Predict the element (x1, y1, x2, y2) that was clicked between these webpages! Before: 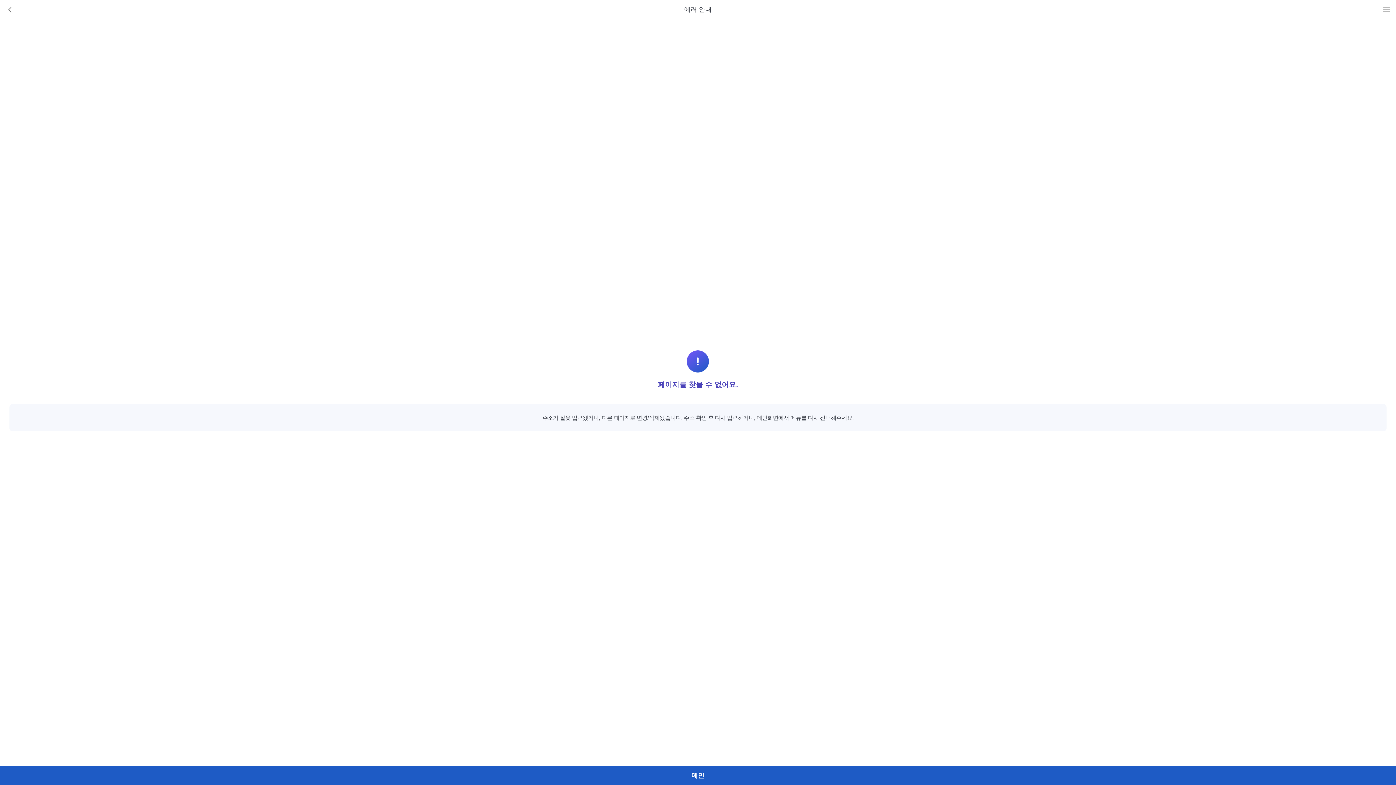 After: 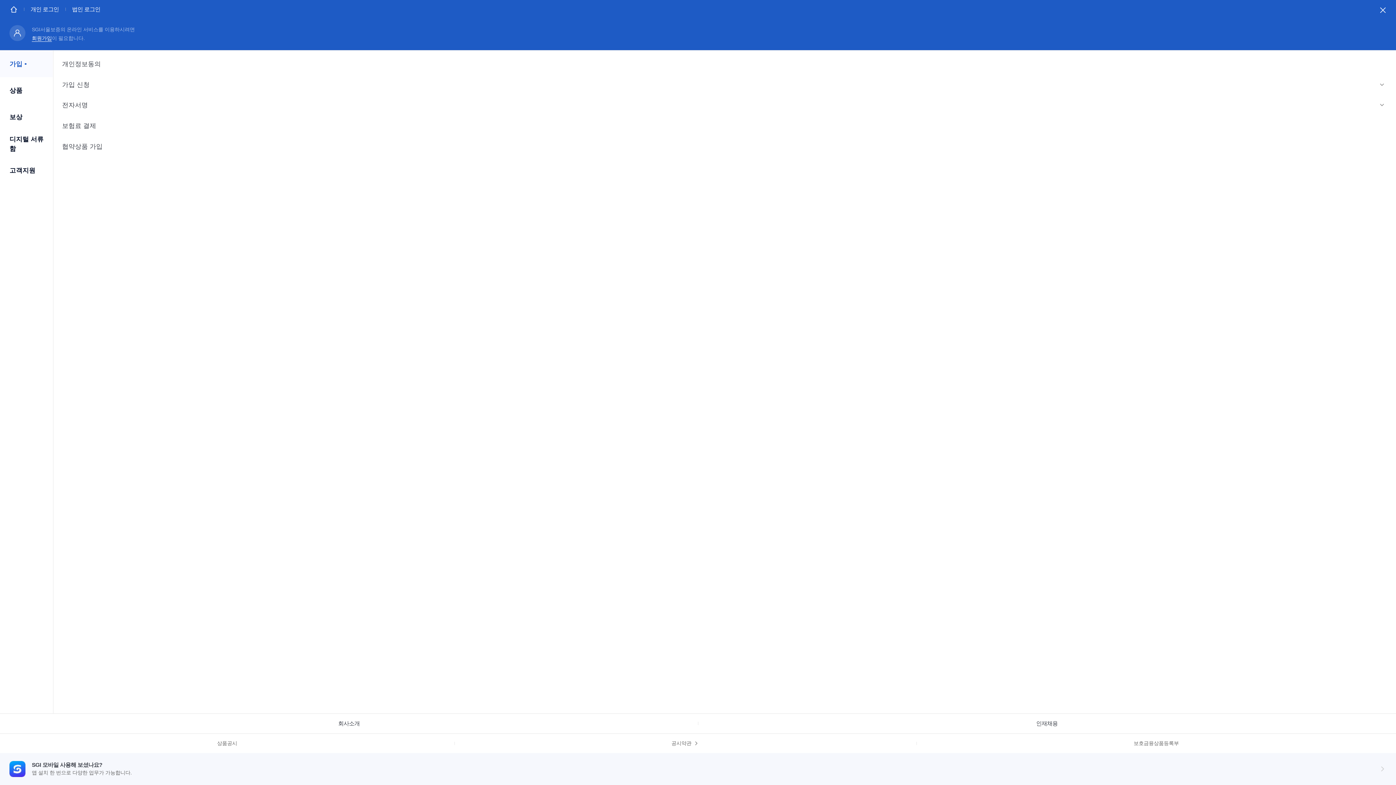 Action: bbox: (1377, 0, 1396, 19) label: 전체메뉴 열기